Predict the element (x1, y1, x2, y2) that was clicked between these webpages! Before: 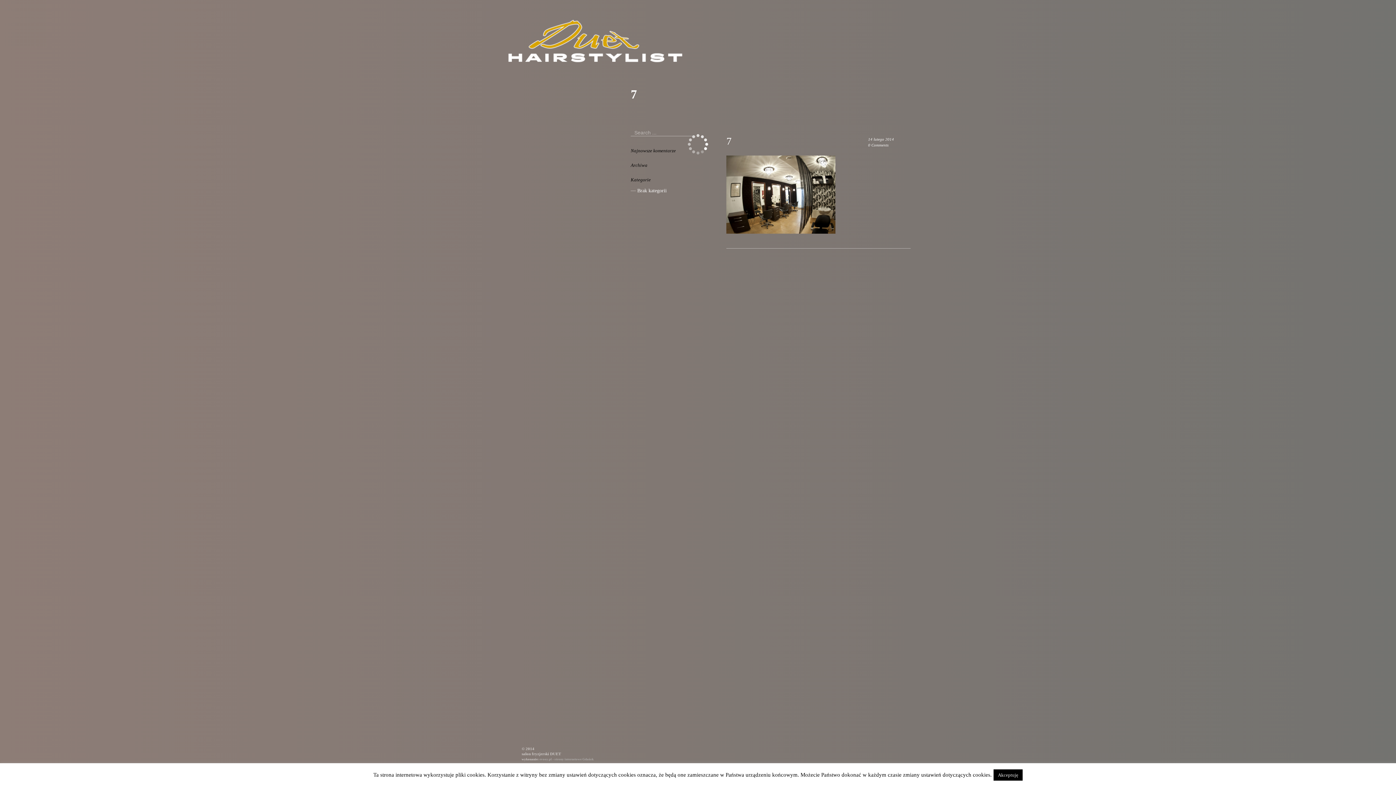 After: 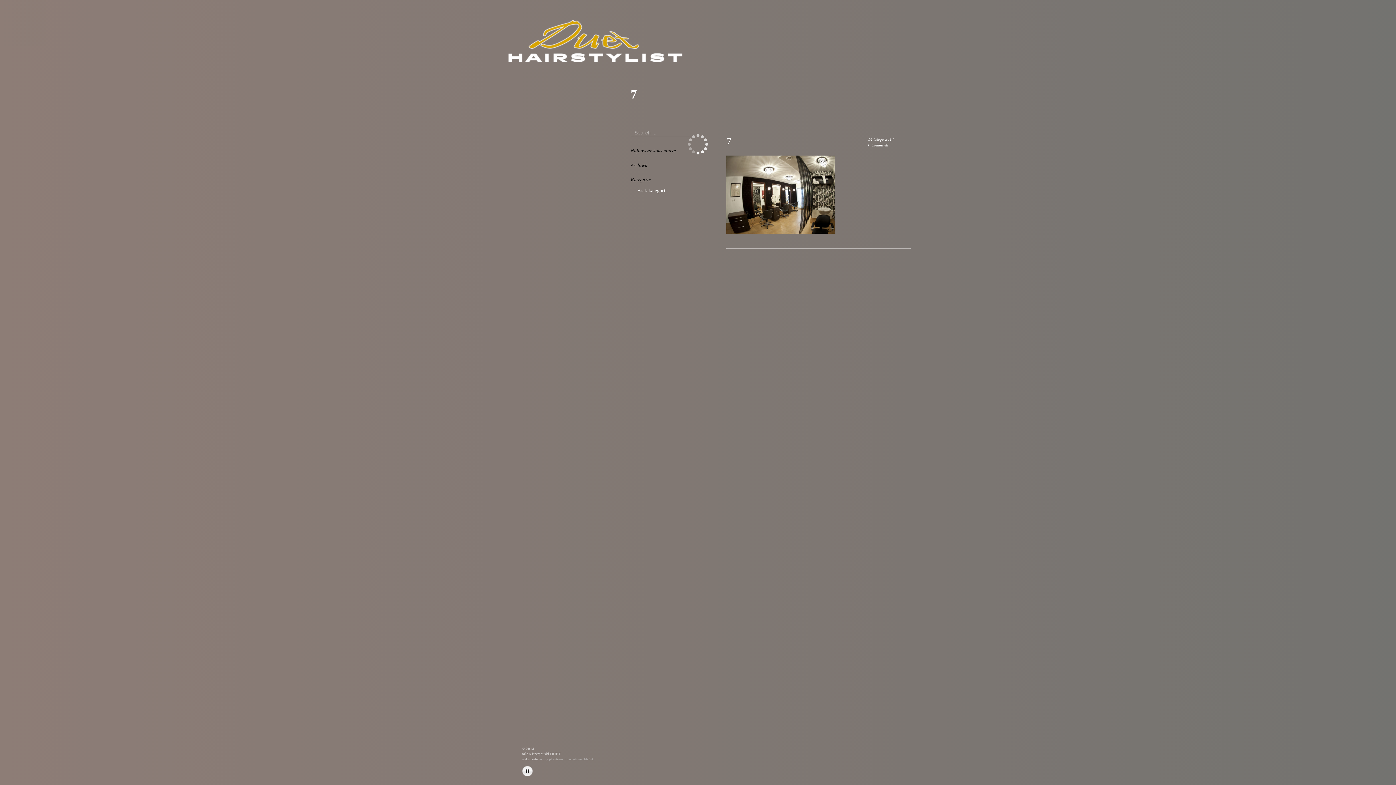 Action: label: Akceptuję bbox: (993, 769, 1022, 781)